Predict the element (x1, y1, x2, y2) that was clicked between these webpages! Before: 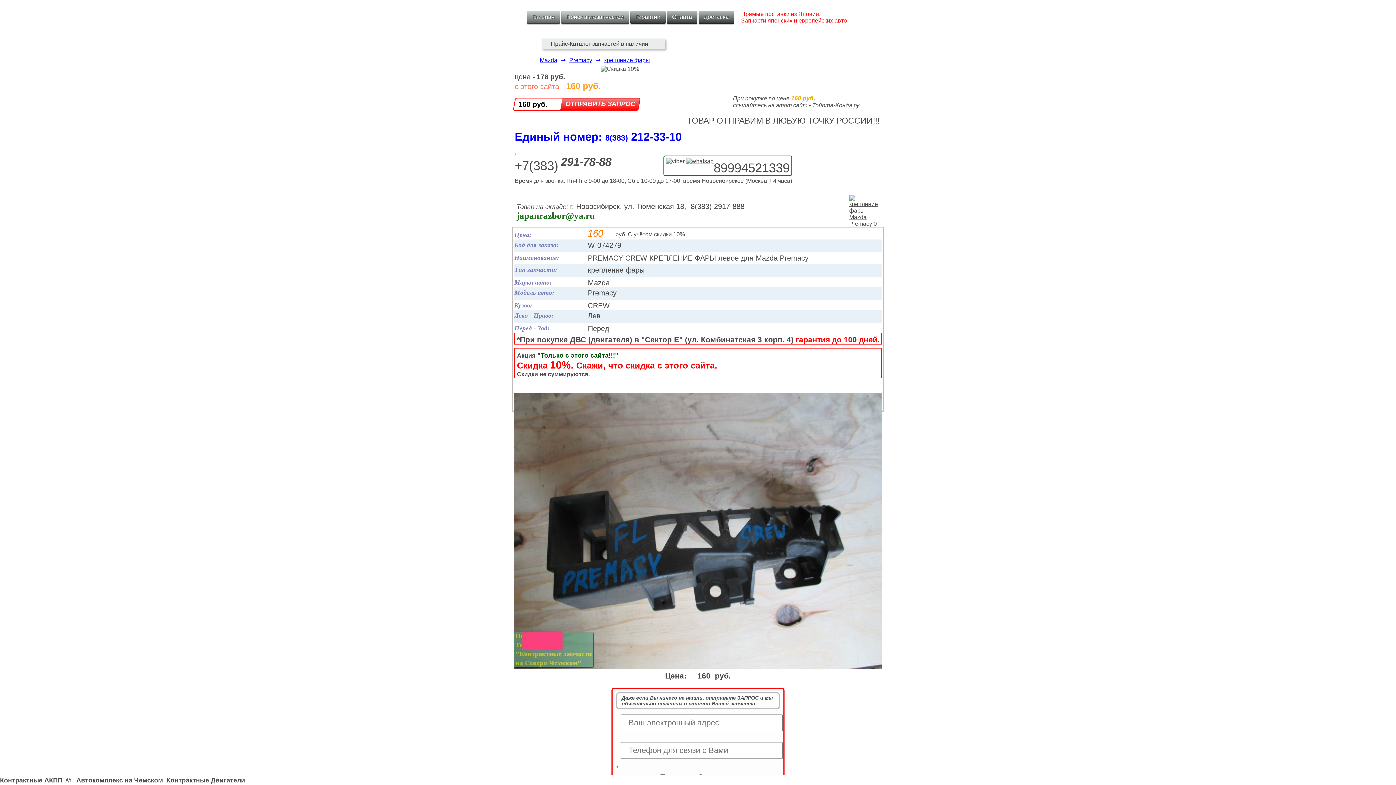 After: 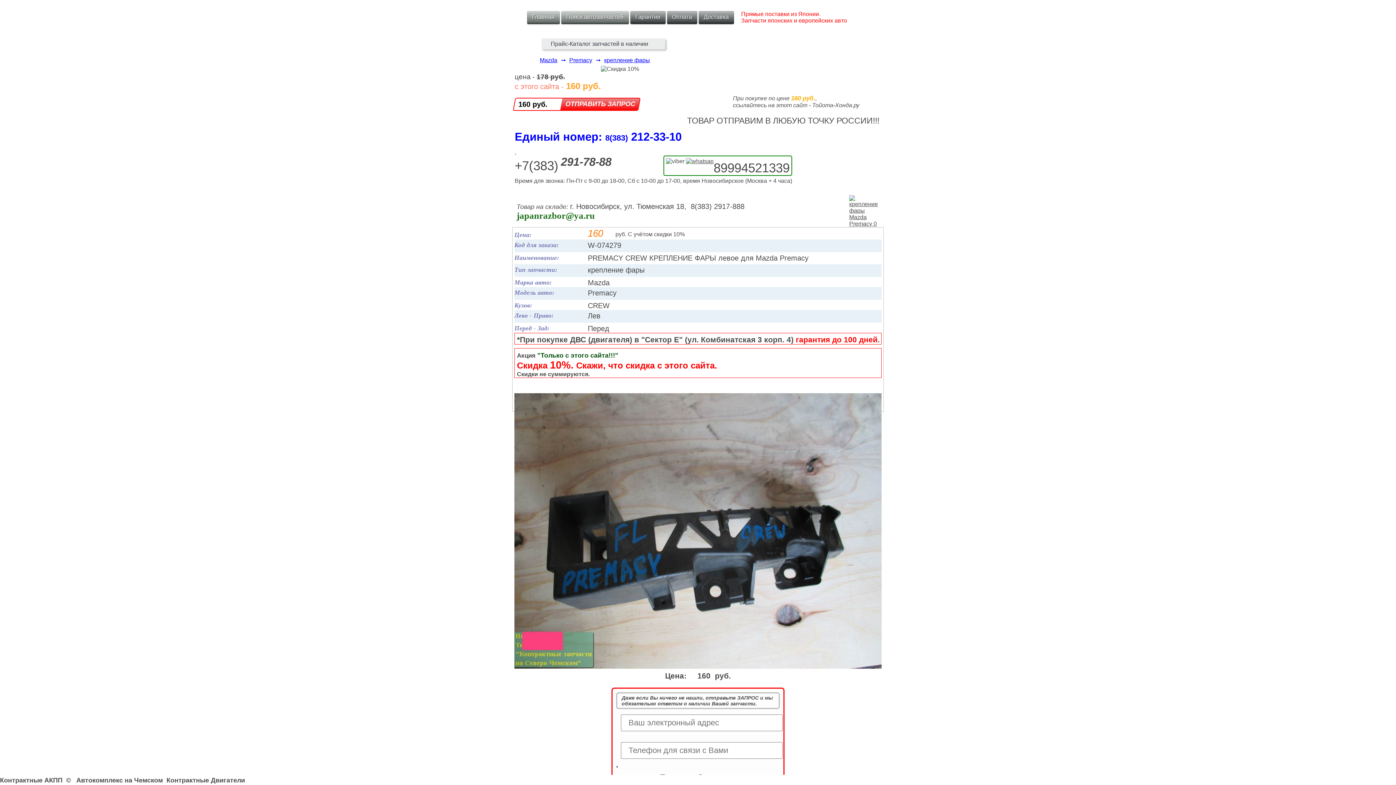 Action: label: Premacy bbox: (569, 57, 592, 63)